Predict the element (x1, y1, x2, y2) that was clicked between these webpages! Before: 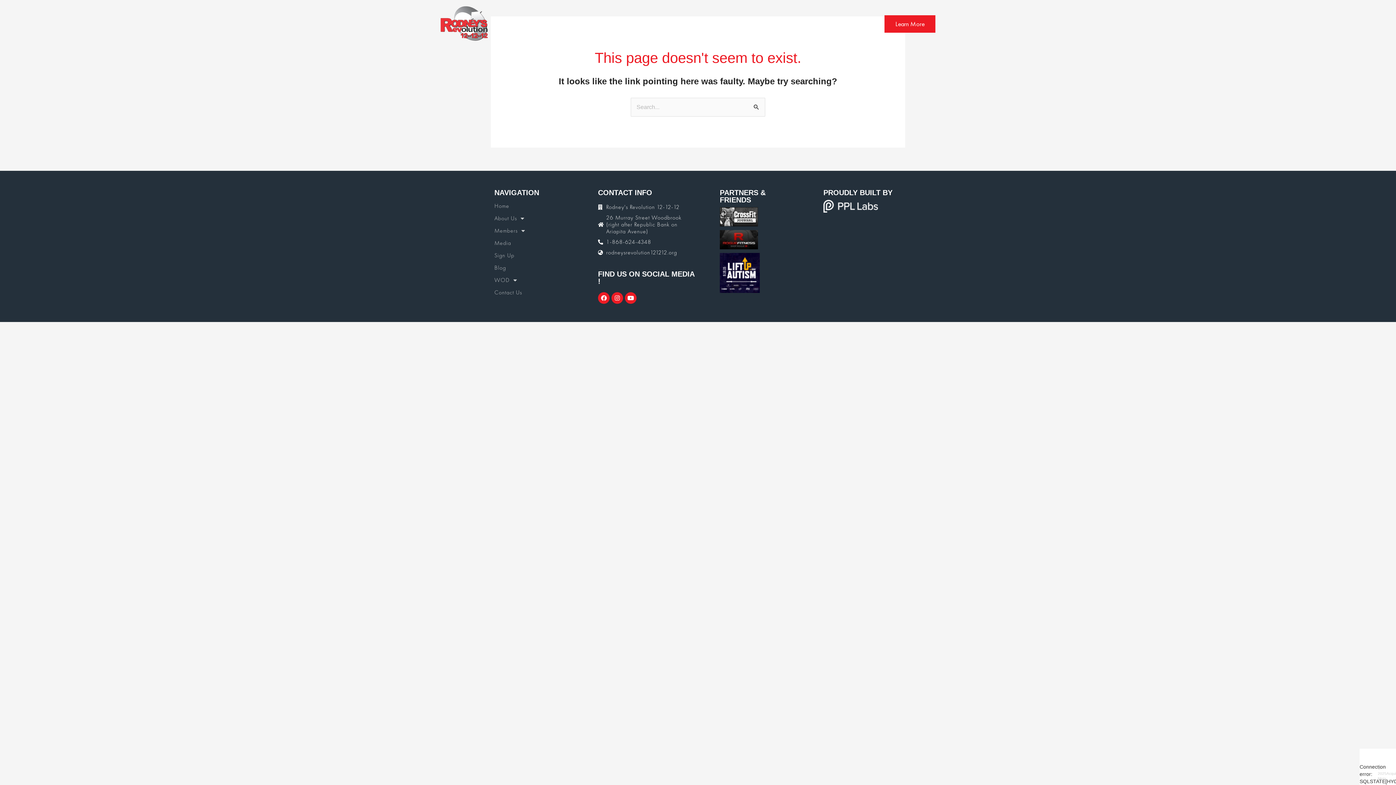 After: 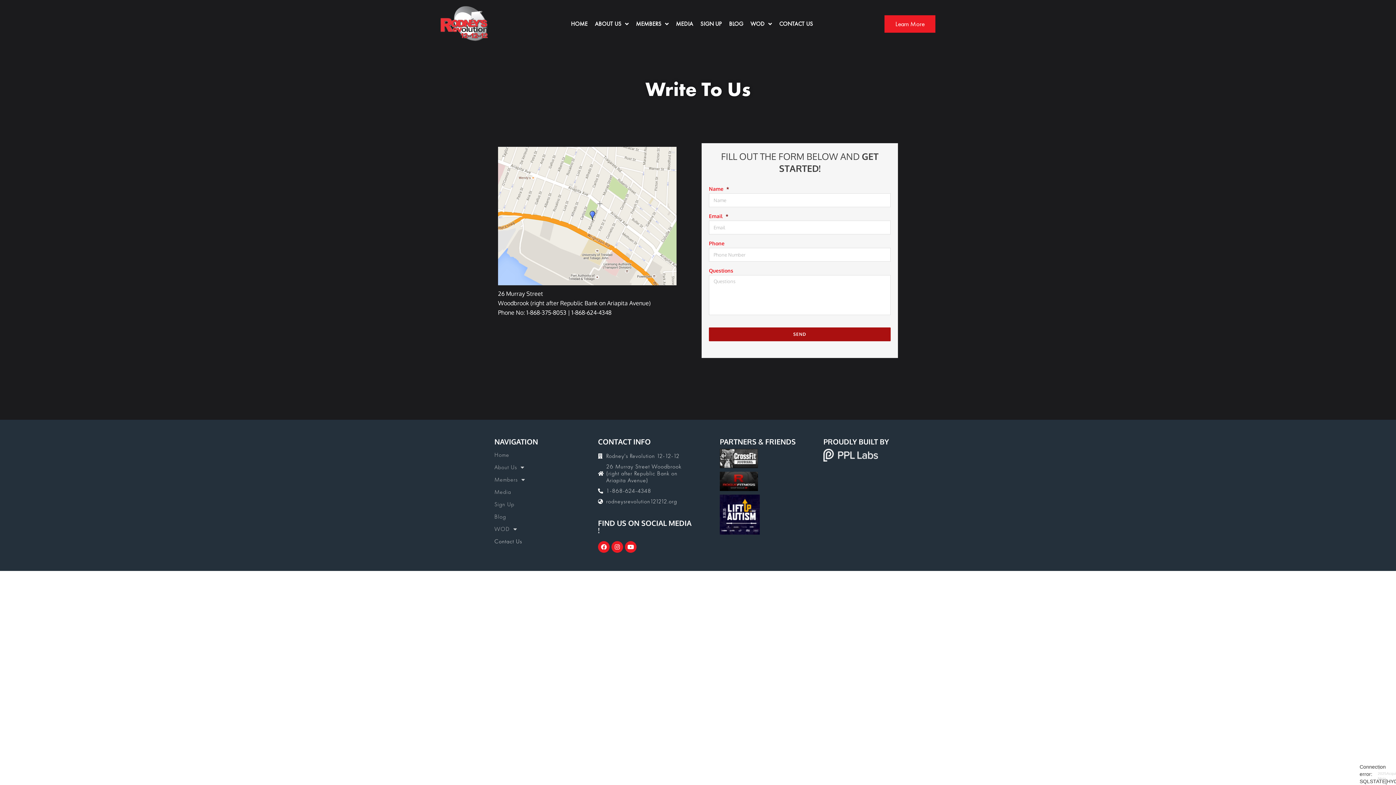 Action: label: CONTACT US bbox: (775, 15, 816, 32)